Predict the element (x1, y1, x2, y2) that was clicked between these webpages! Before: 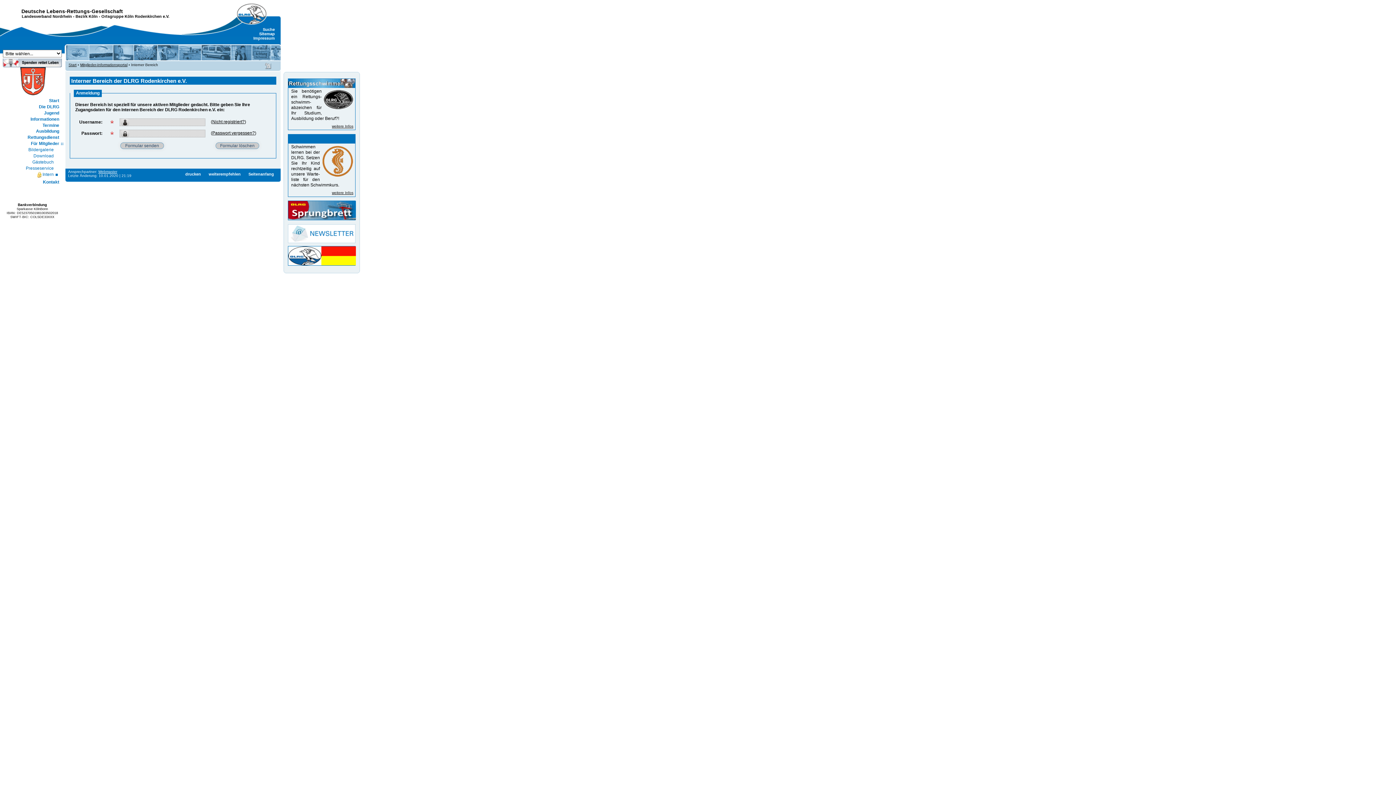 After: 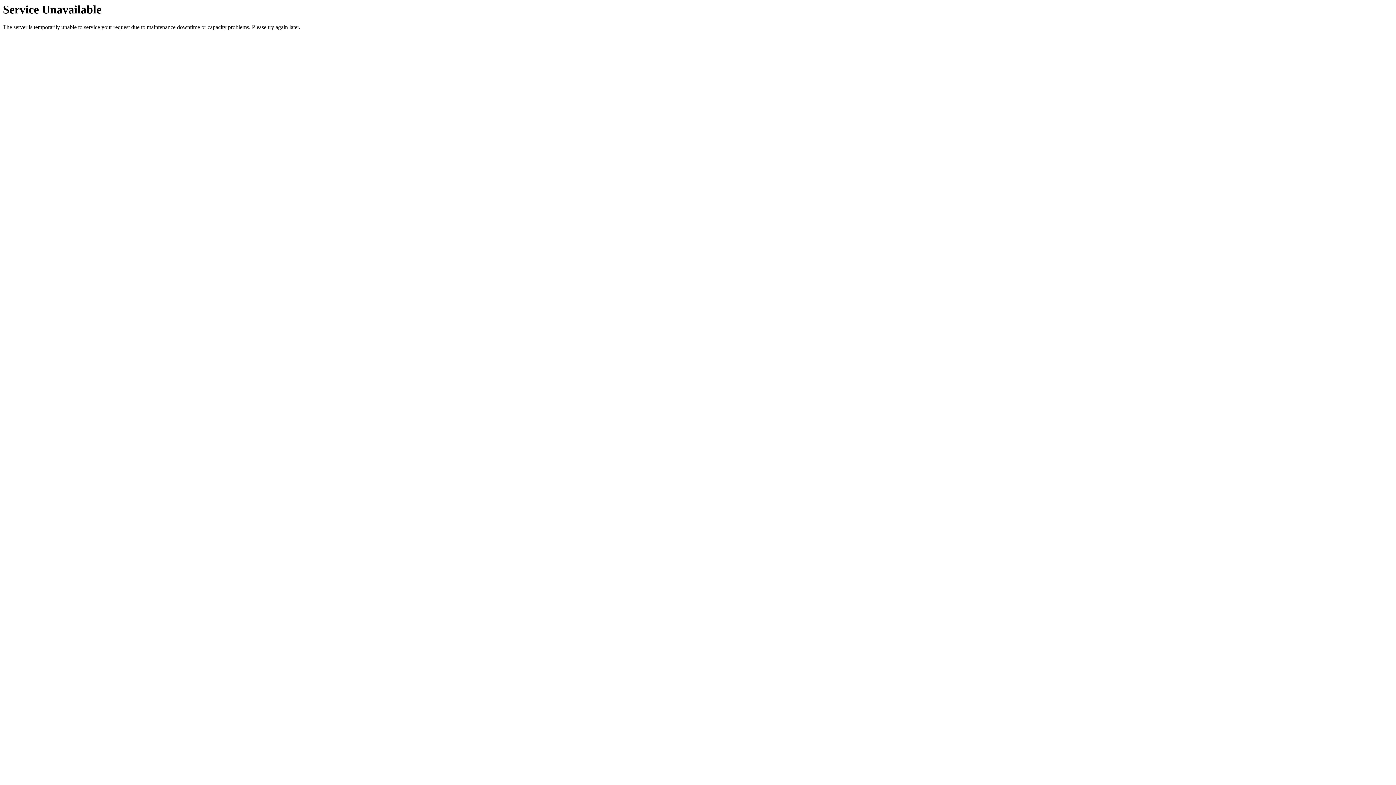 Action: bbox: (212, 119, 244, 124) label: Nicht registriert?